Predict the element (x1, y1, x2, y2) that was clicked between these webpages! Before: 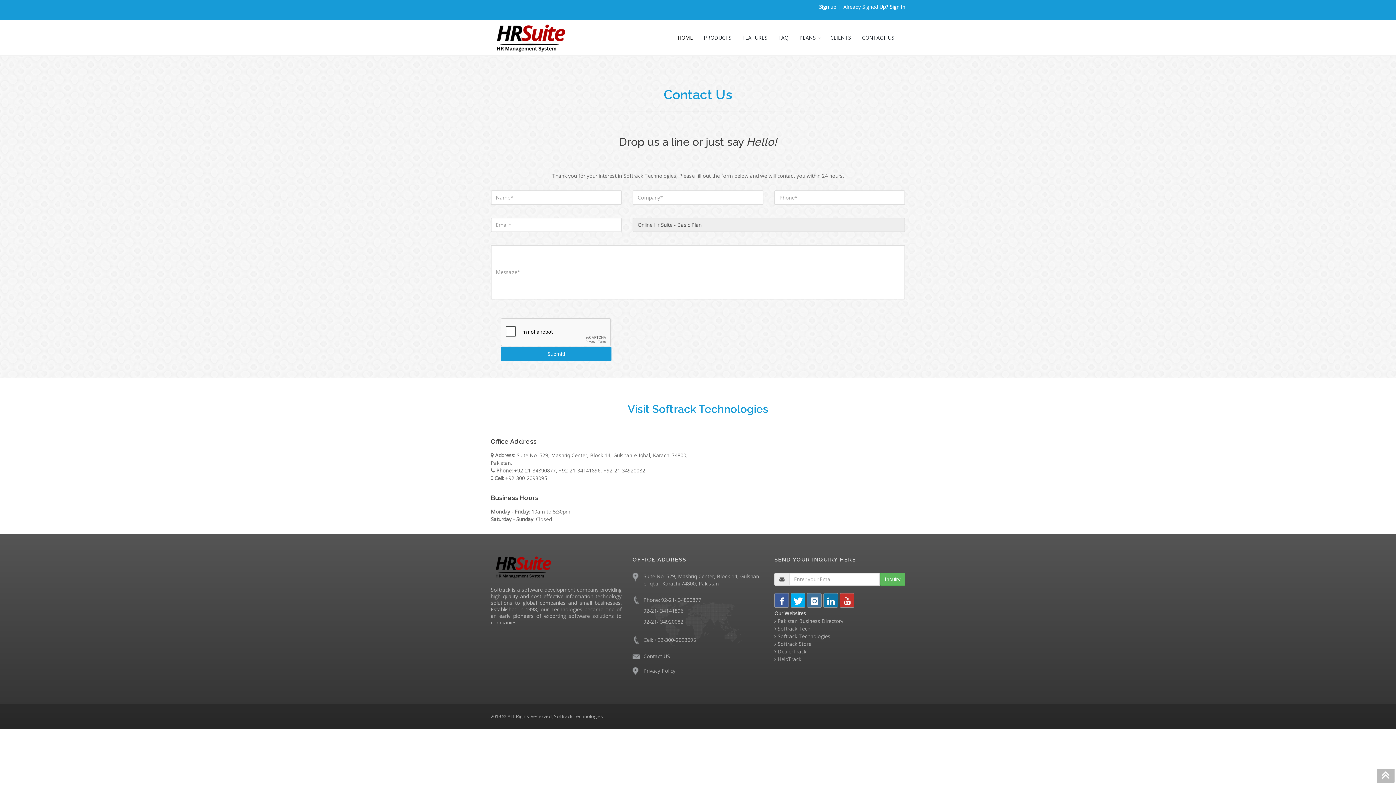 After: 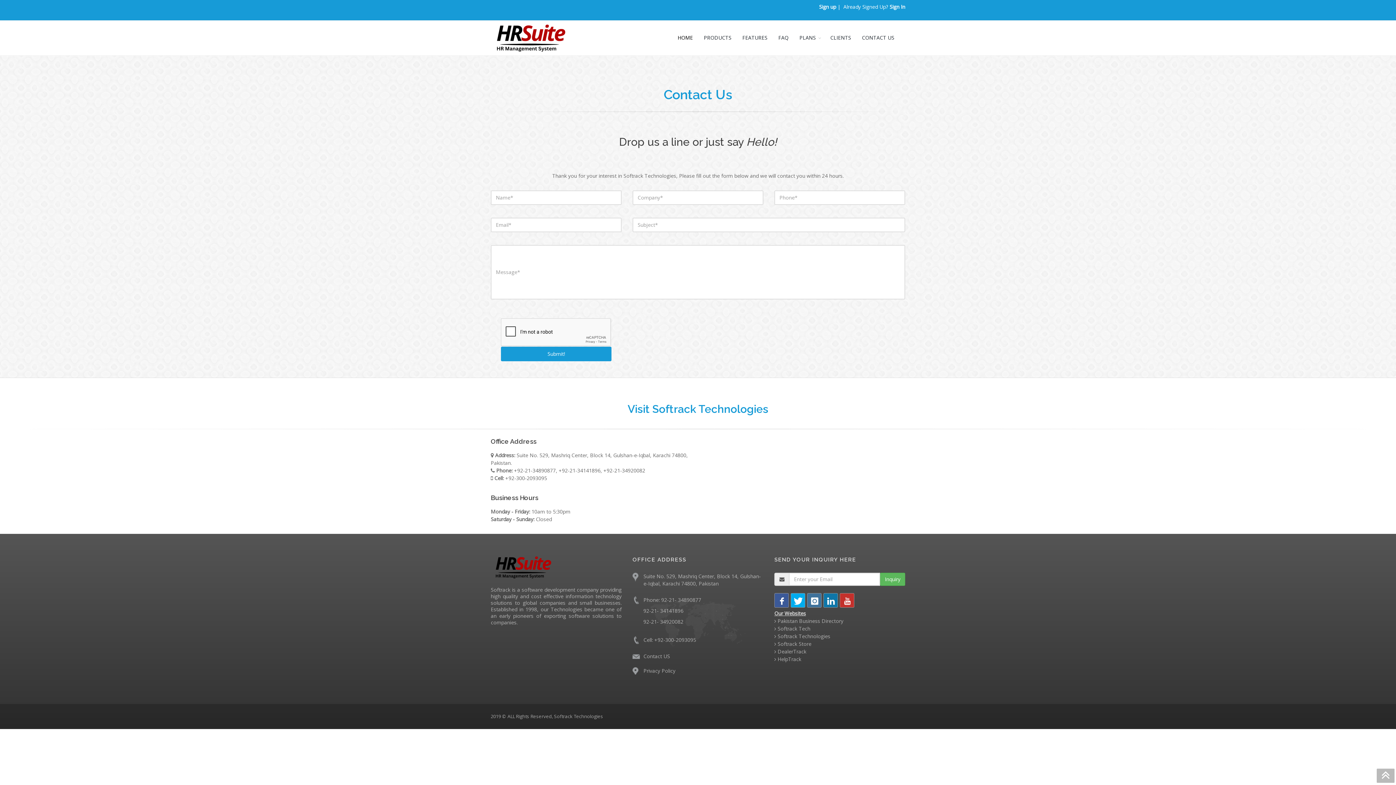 Action: label: Inquiry bbox: (880, 573, 905, 586)